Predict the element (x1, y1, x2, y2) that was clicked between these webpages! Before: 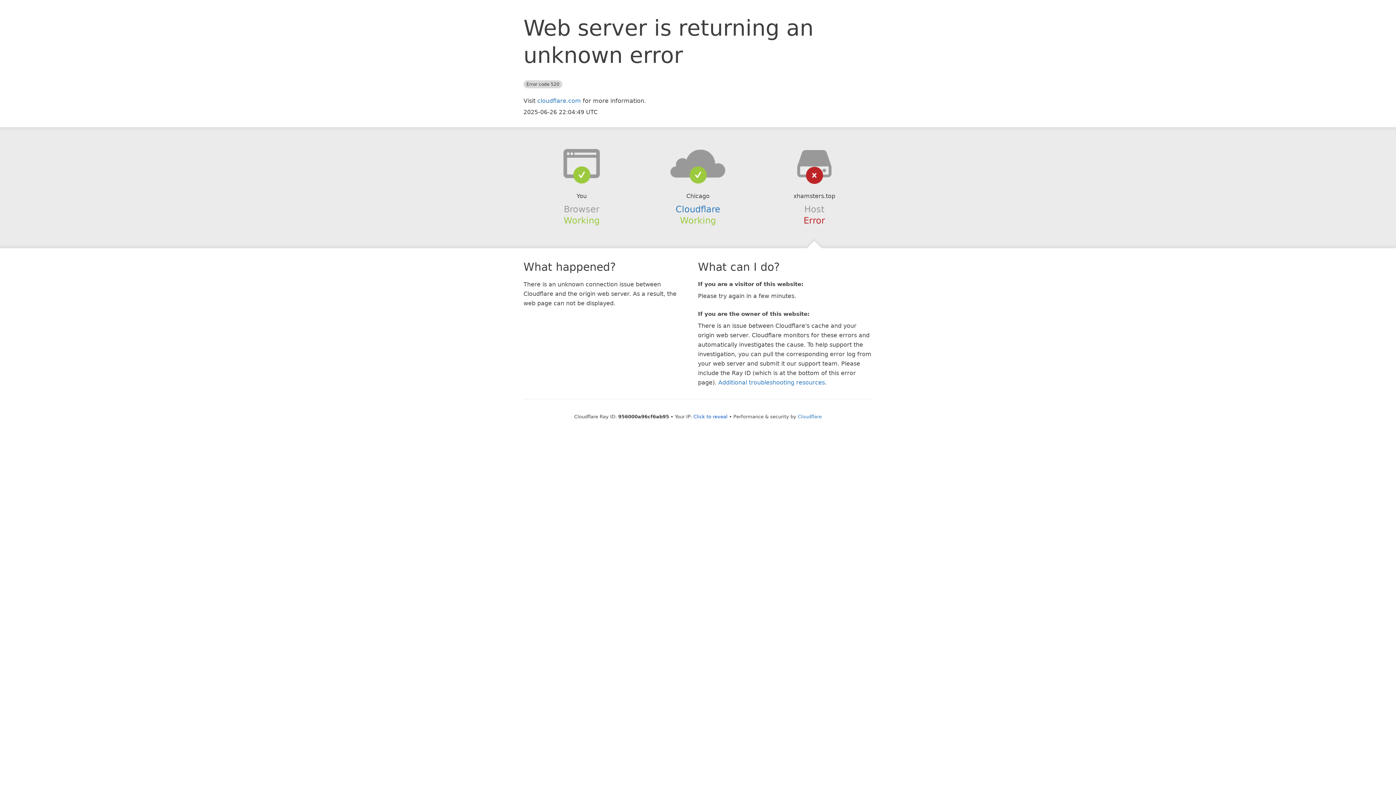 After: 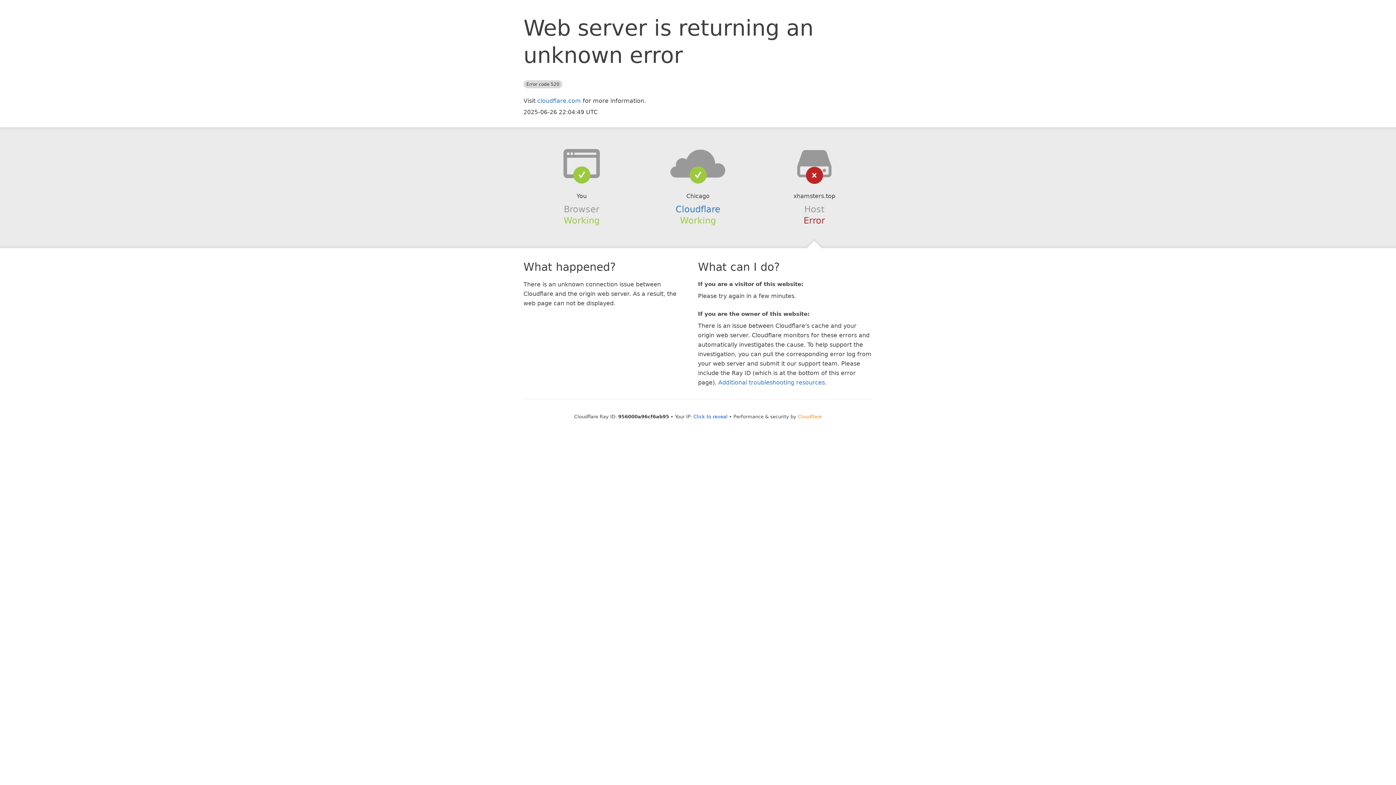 Action: bbox: (798, 414, 822, 419) label: Cloudflare